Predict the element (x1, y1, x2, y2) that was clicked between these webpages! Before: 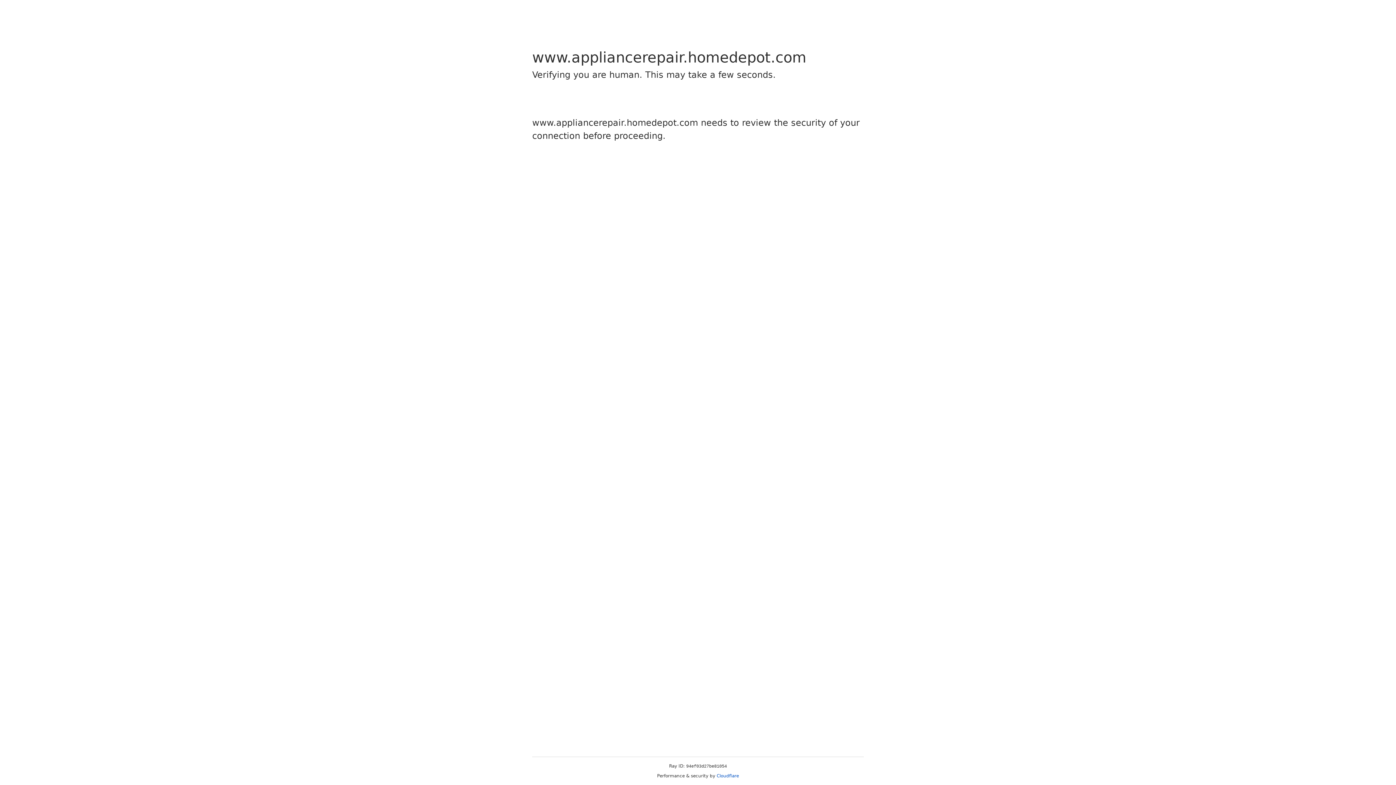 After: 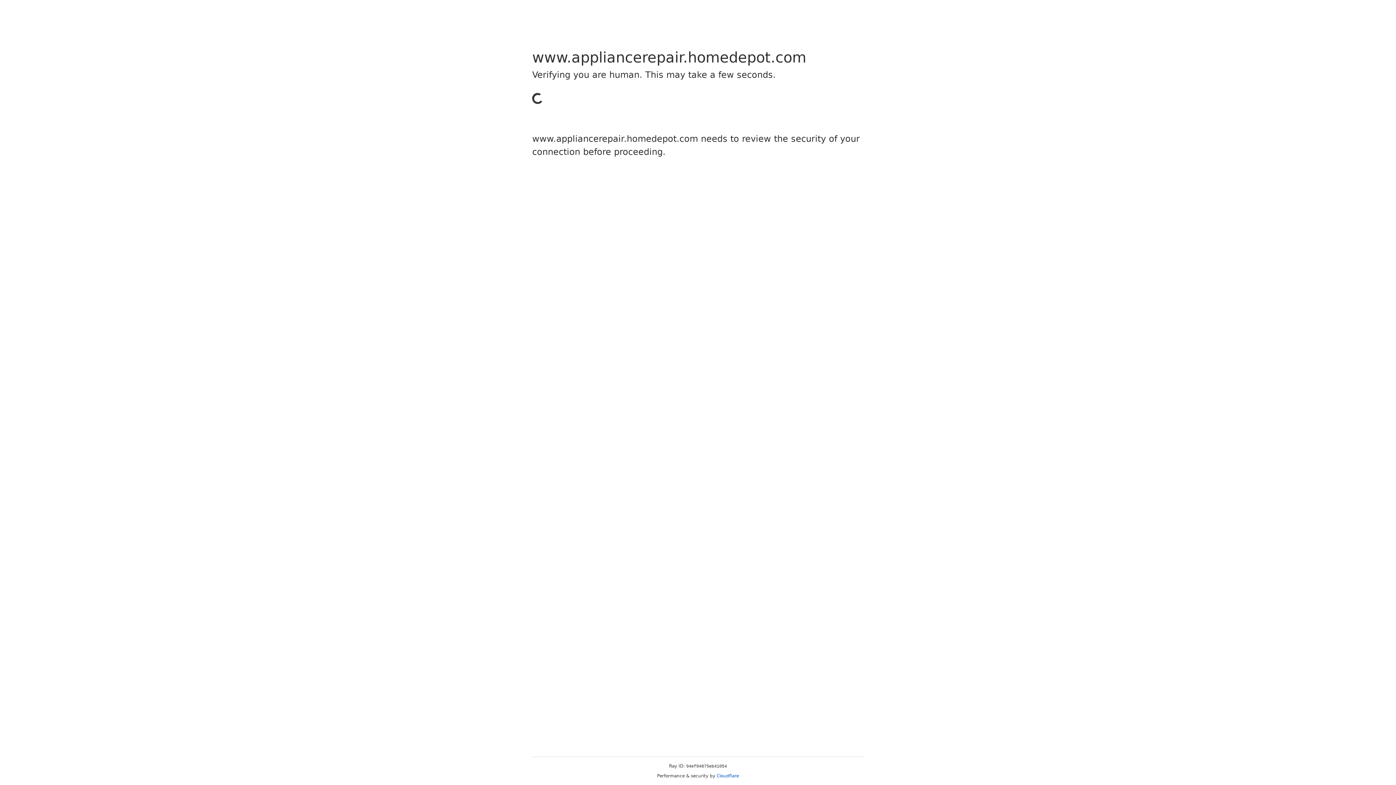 Action: label: Cloudflare bbox: (716, 773, 739, 778)